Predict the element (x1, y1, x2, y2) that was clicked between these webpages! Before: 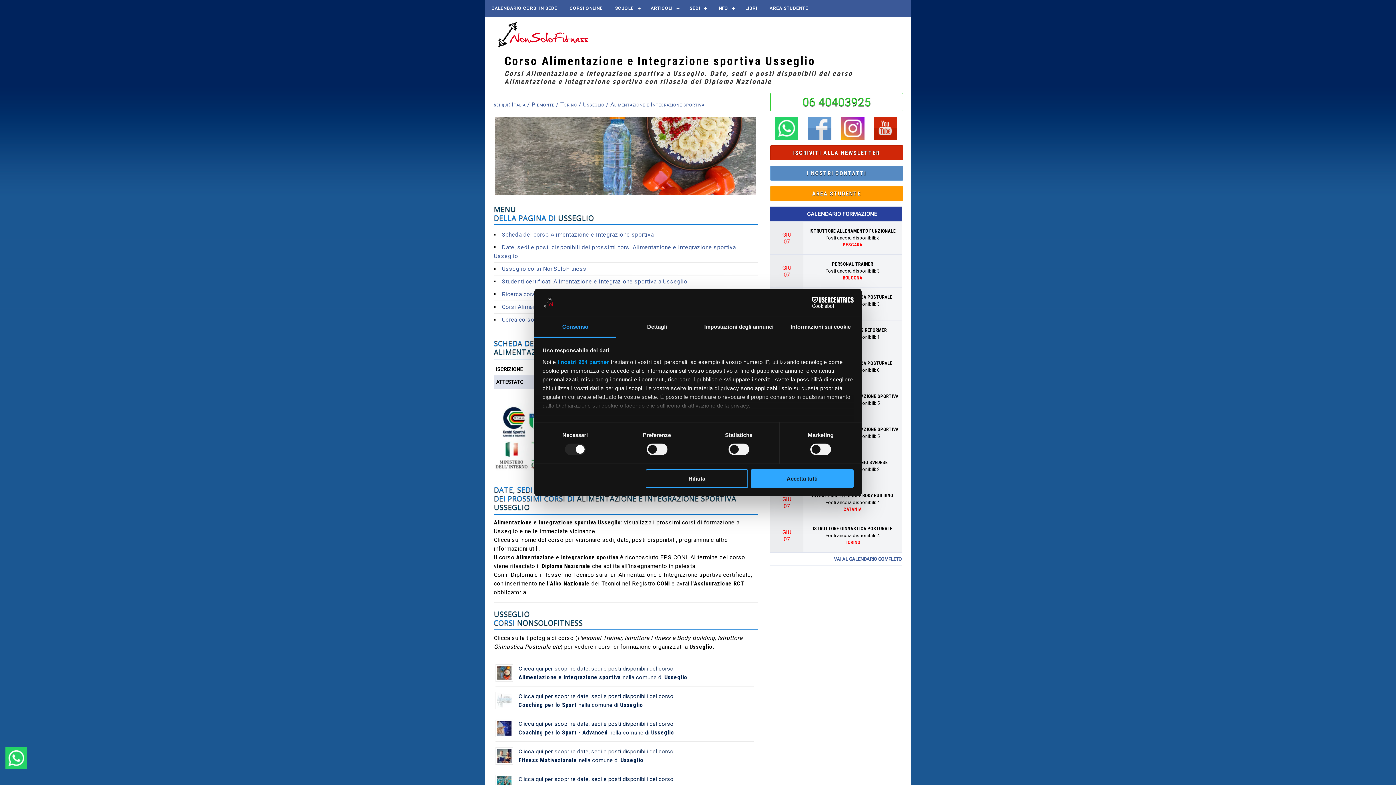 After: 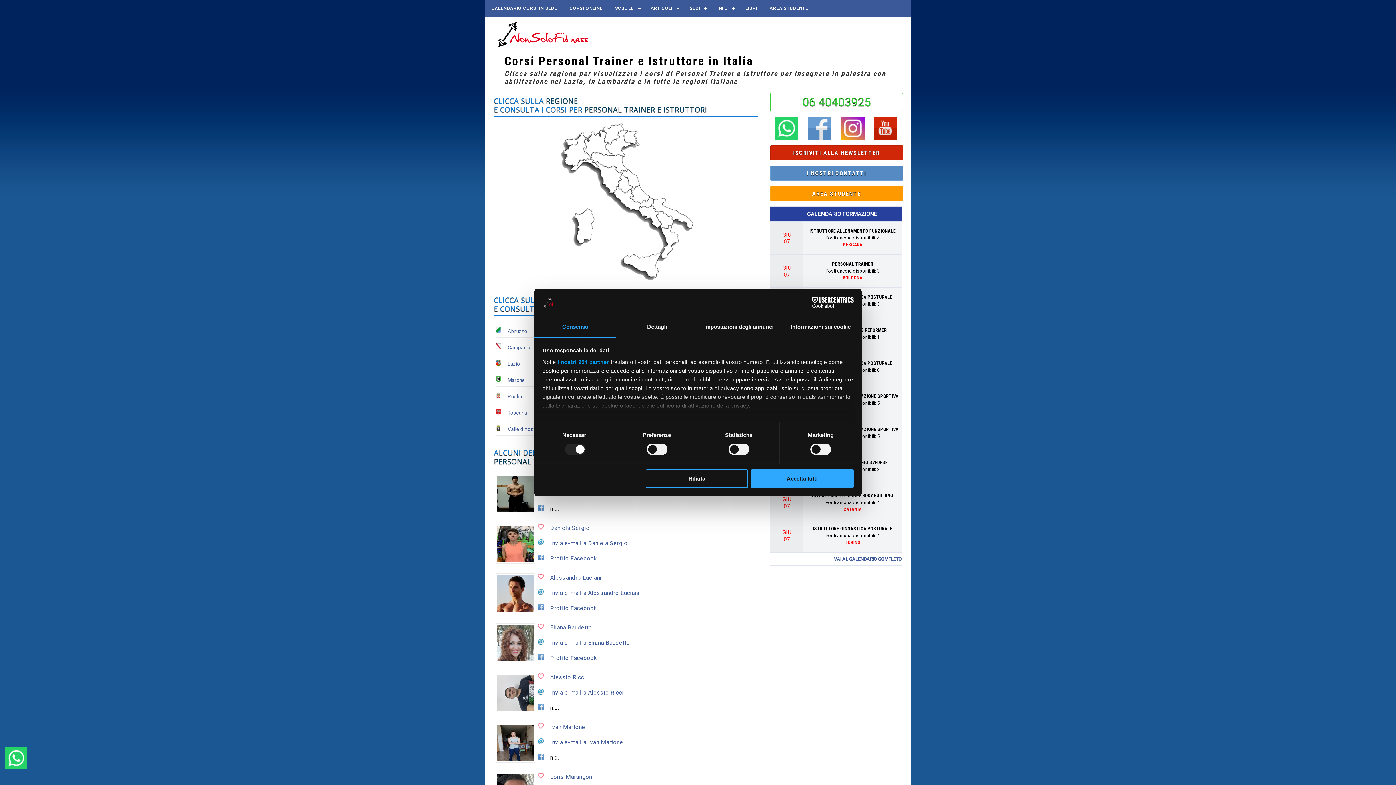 Action: label: Italia  bbox: (511, 101, 527, 108)